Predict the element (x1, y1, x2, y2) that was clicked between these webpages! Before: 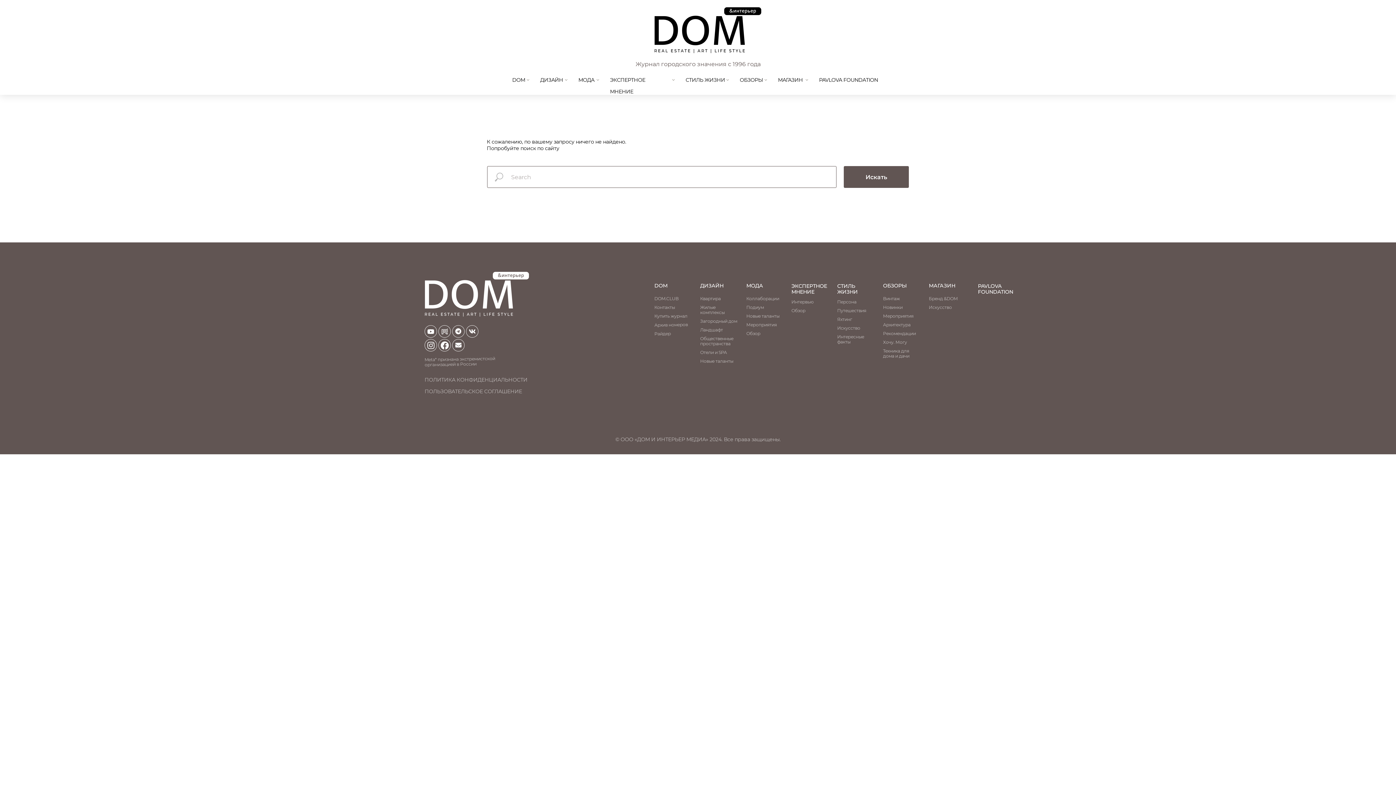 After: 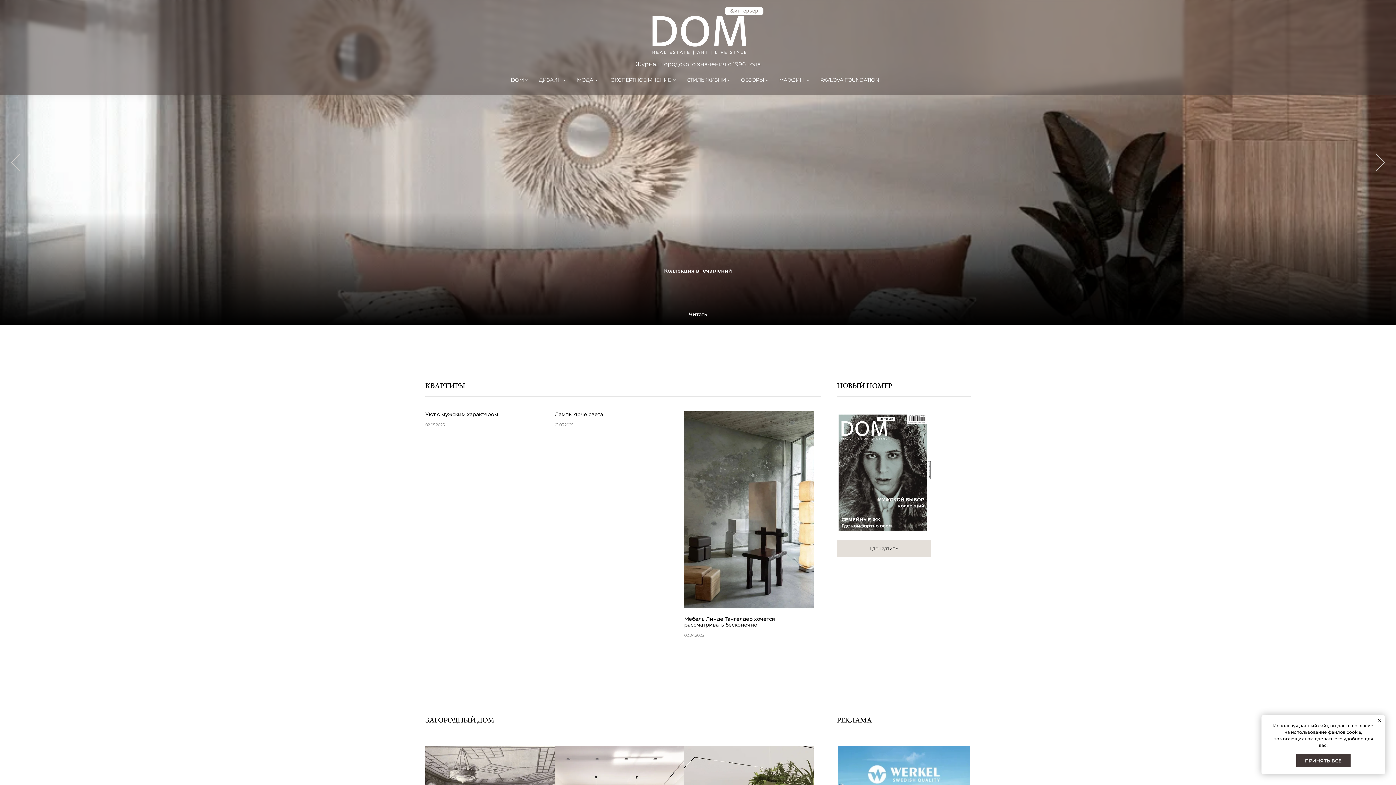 Action: bbox: (512, 76, 525, 83) label: DOM